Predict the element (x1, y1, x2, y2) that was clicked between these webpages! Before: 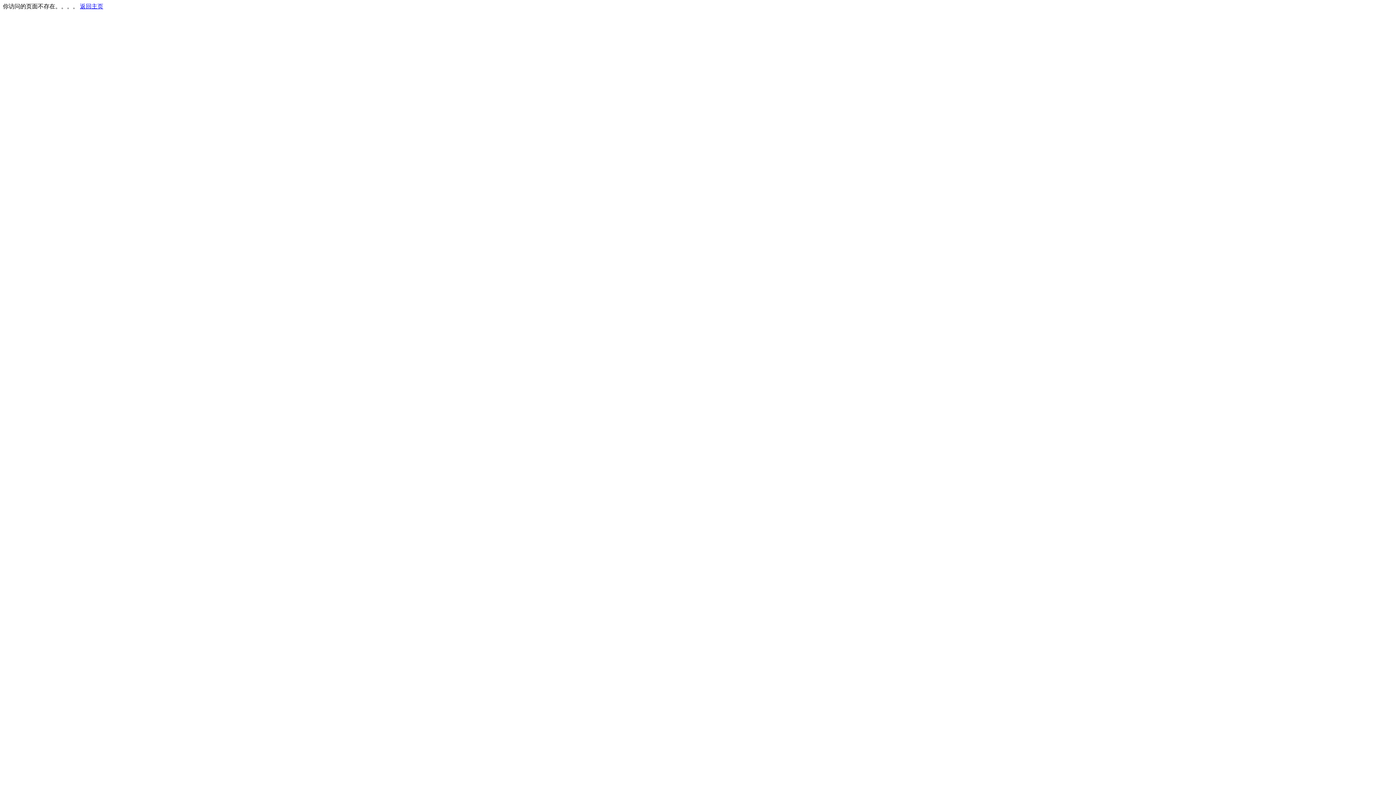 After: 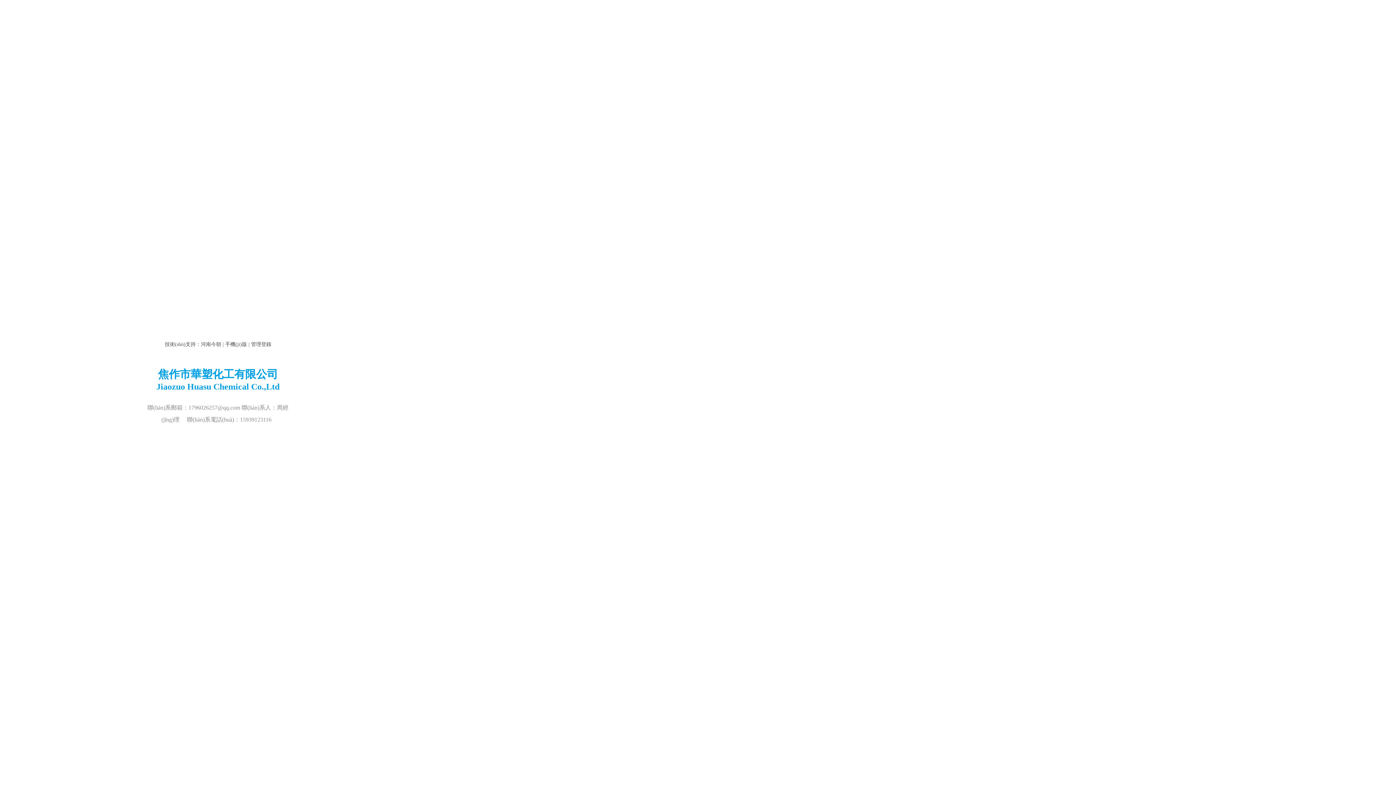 Action: label: 返回主页 bbox: (80, 3, 103, 9)